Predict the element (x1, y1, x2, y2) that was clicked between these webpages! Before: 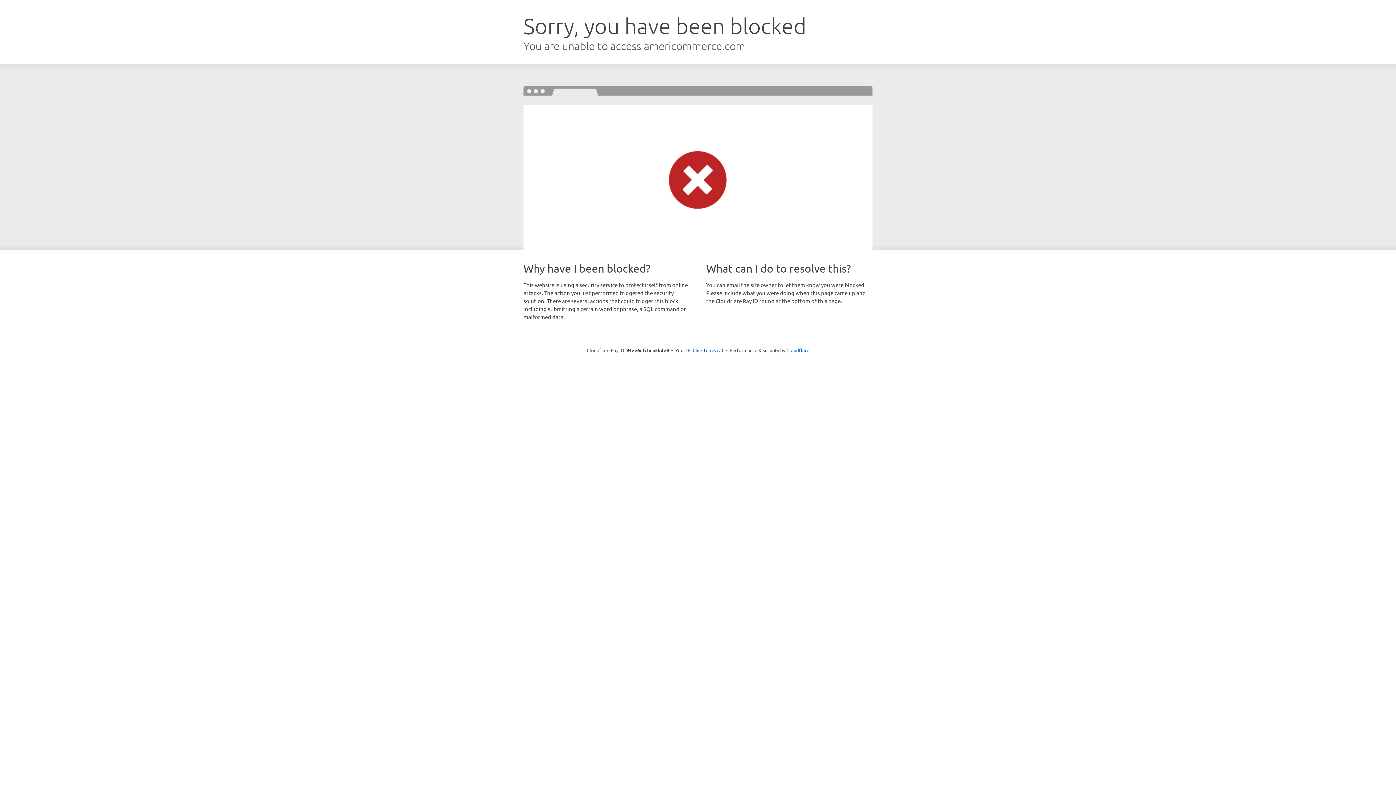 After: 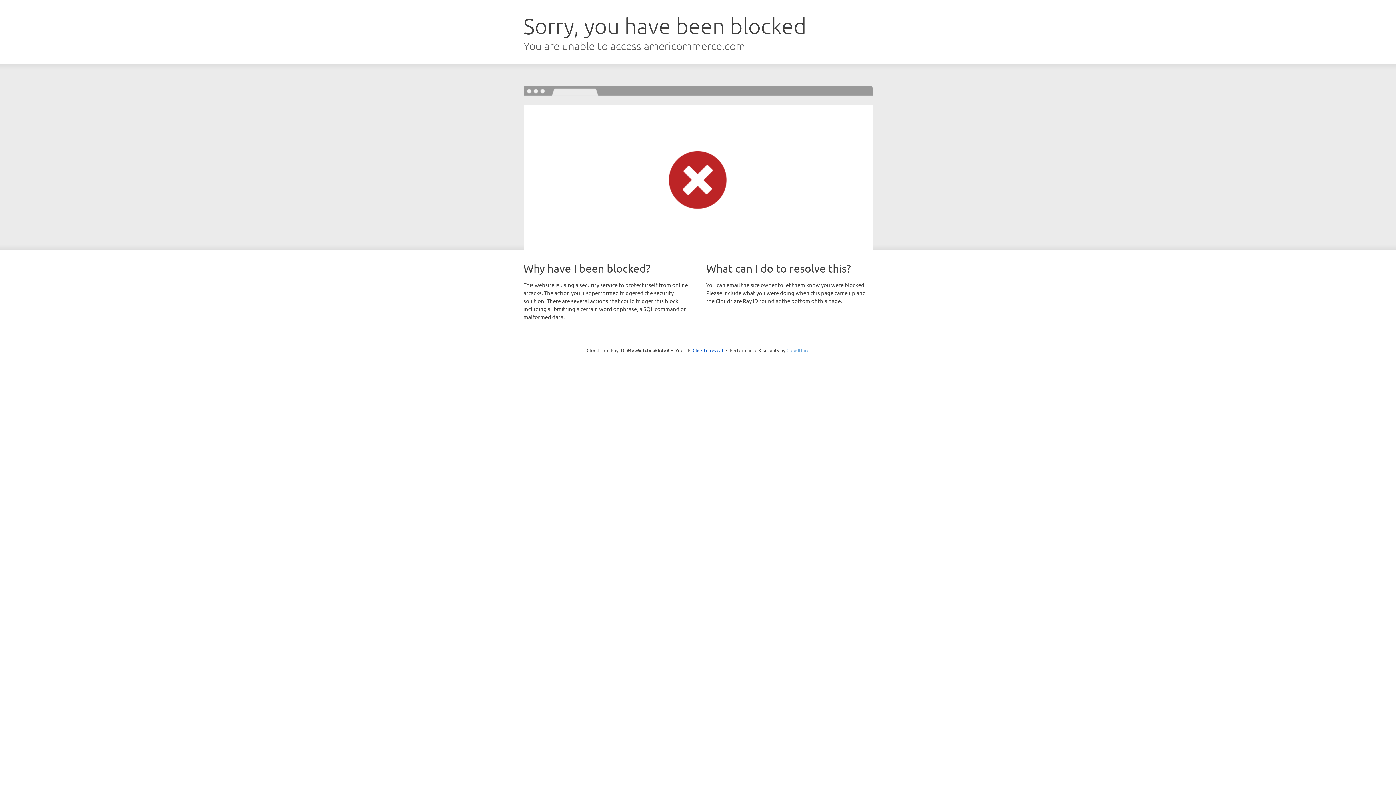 Action: bbox: (786, 347, 809, 353) label: Cloudflare